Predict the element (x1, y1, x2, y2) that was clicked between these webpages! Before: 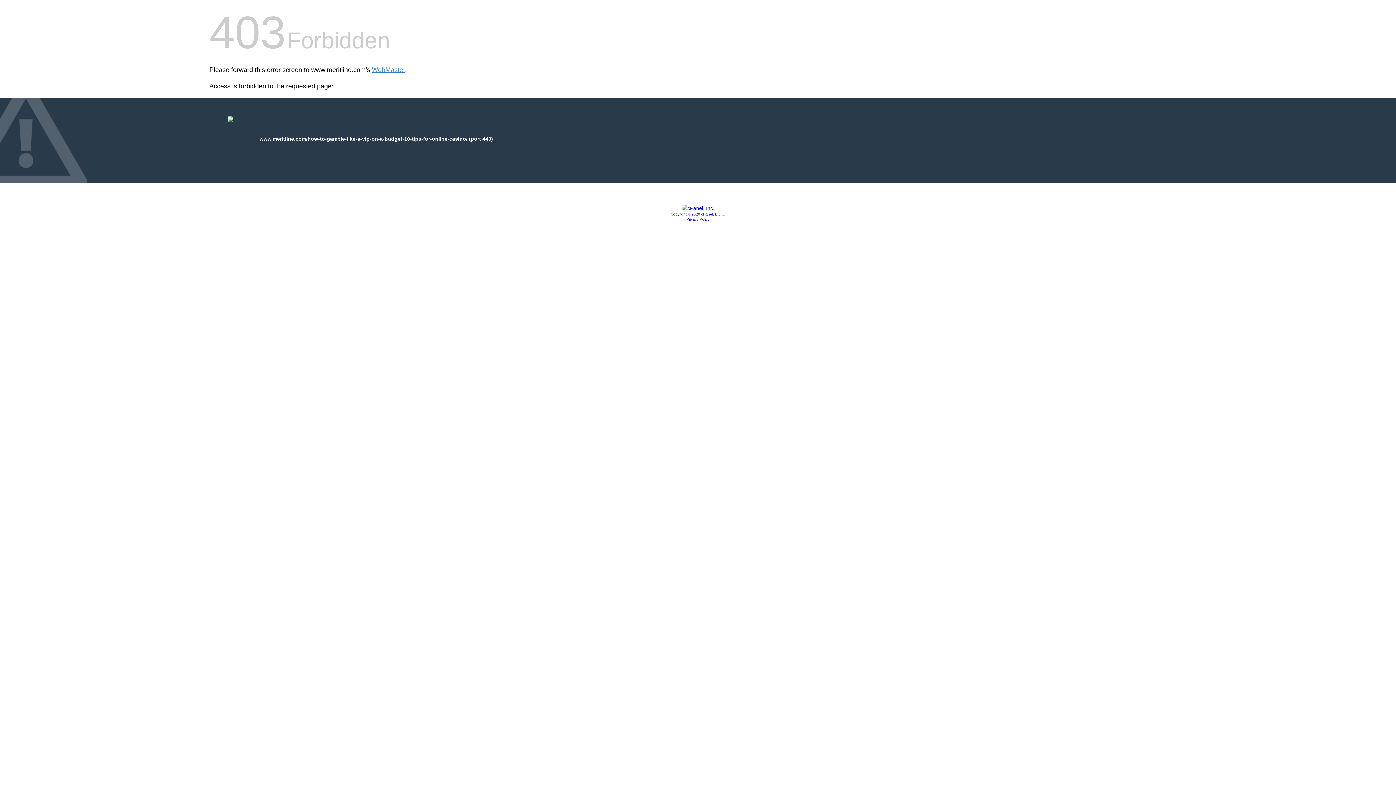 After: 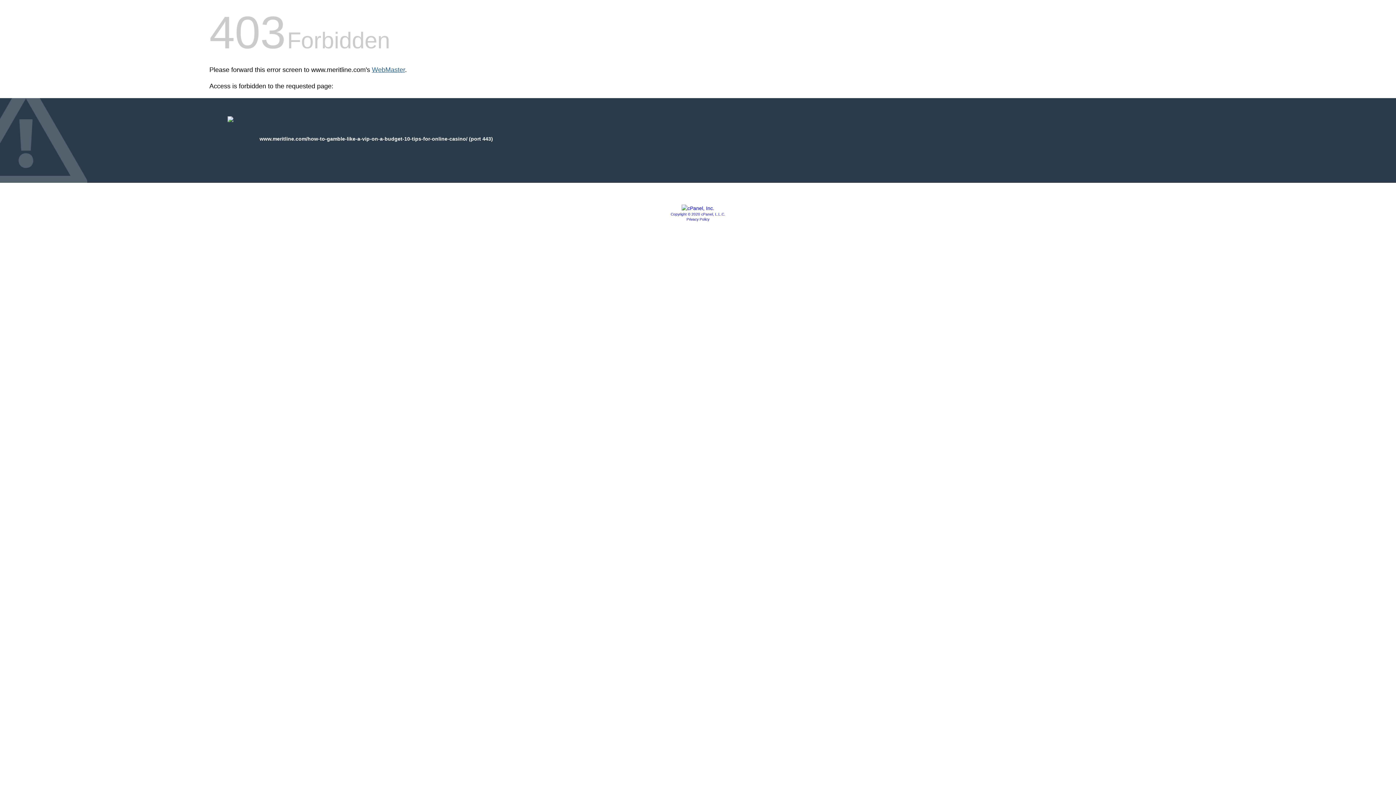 Action: label: WebMaster bbox: (372, 66, 405, 73)